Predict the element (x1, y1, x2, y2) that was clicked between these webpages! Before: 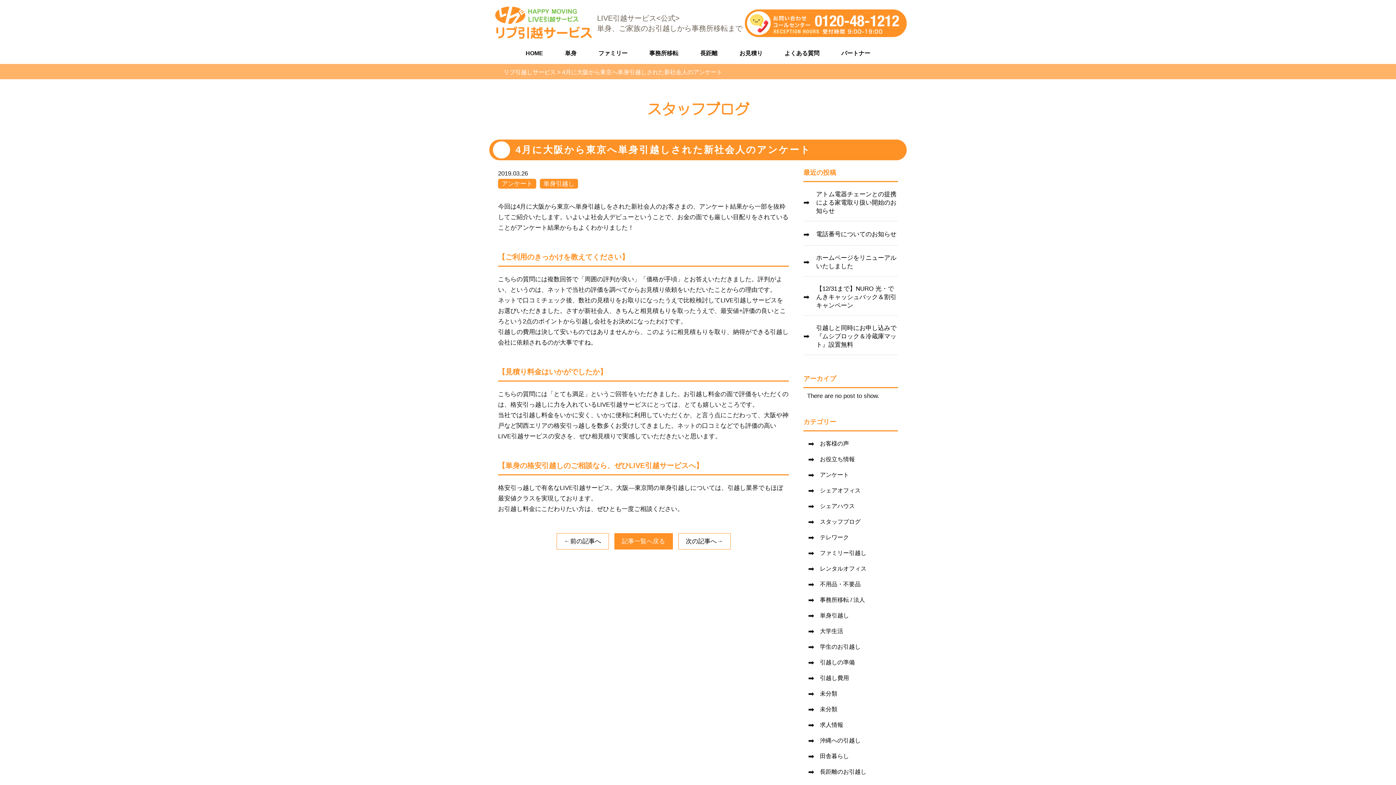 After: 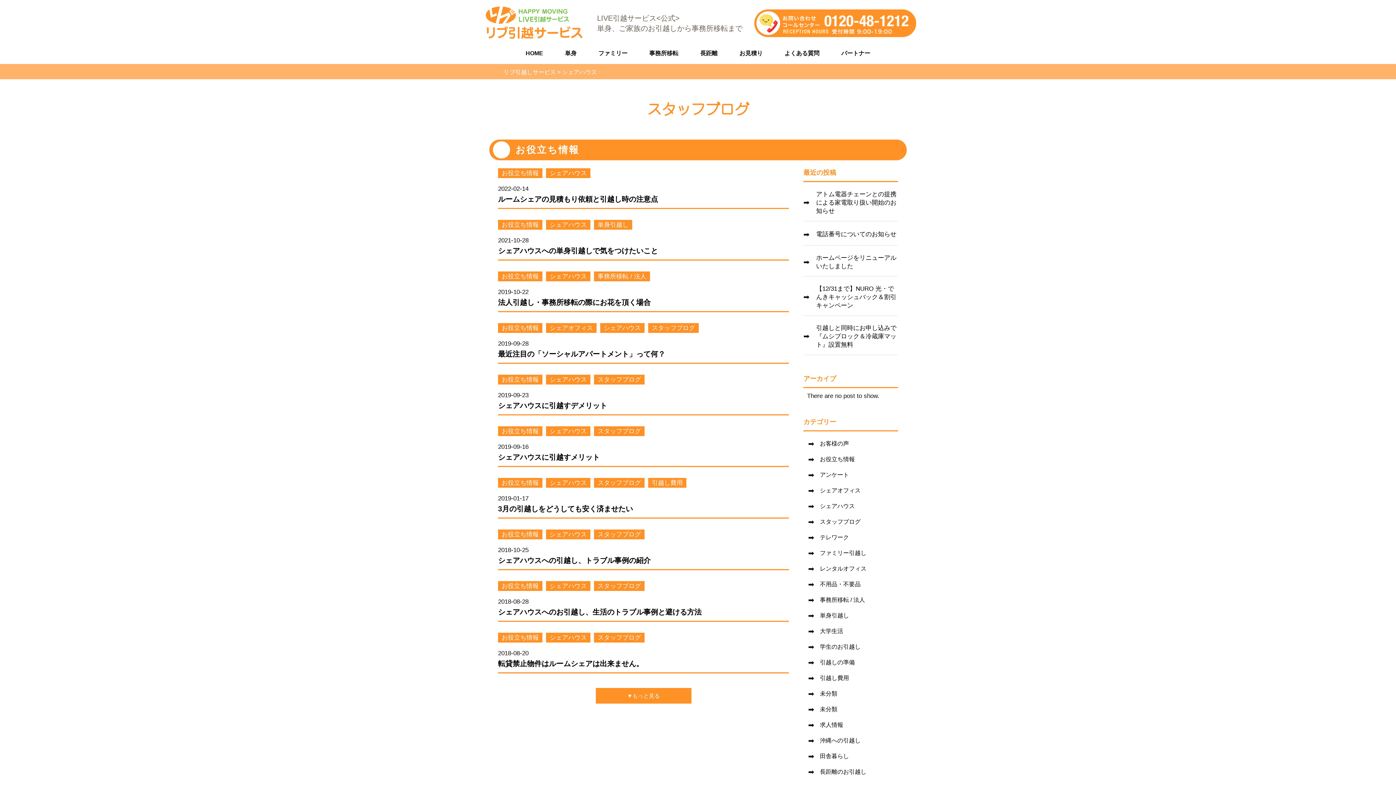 Action: label: シェアハウス bbox: (820, 502, 893, 510)